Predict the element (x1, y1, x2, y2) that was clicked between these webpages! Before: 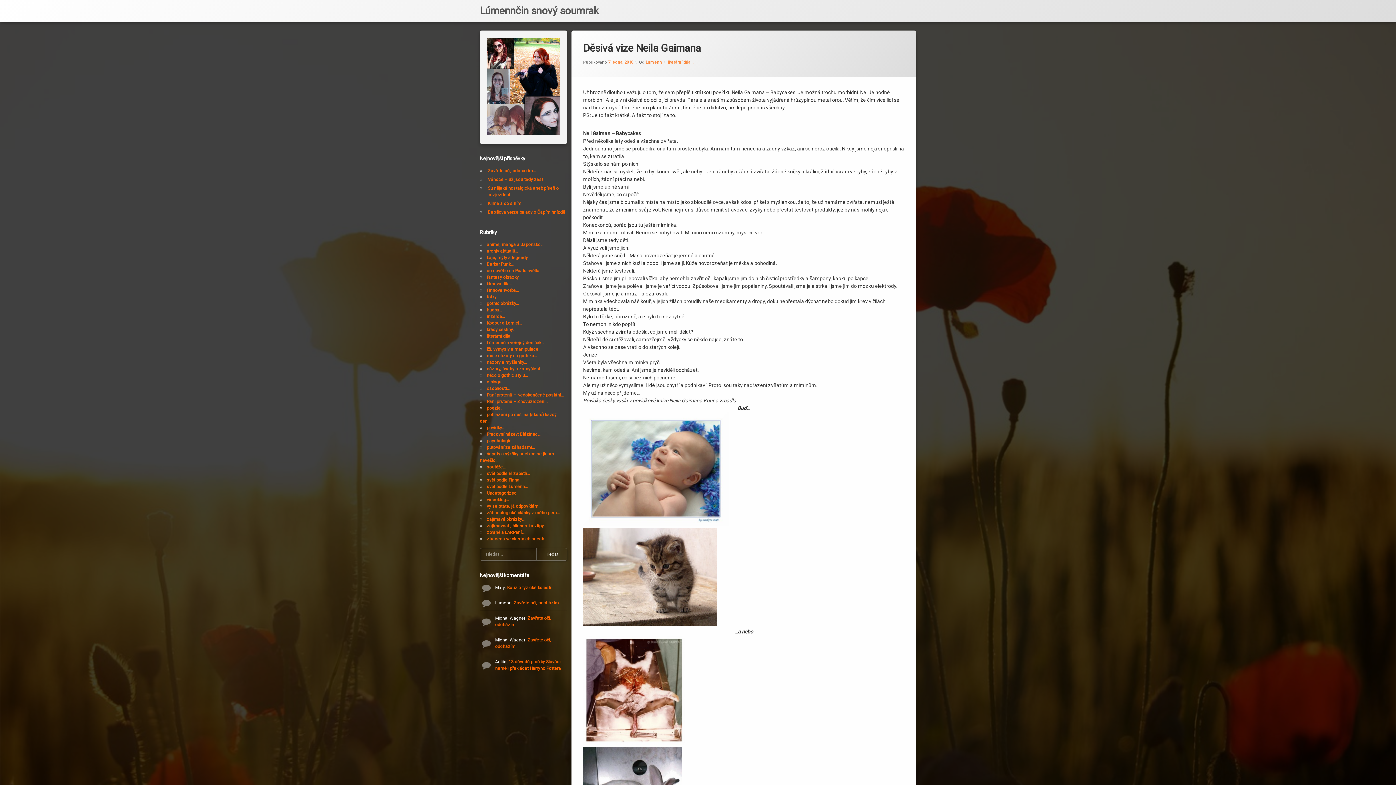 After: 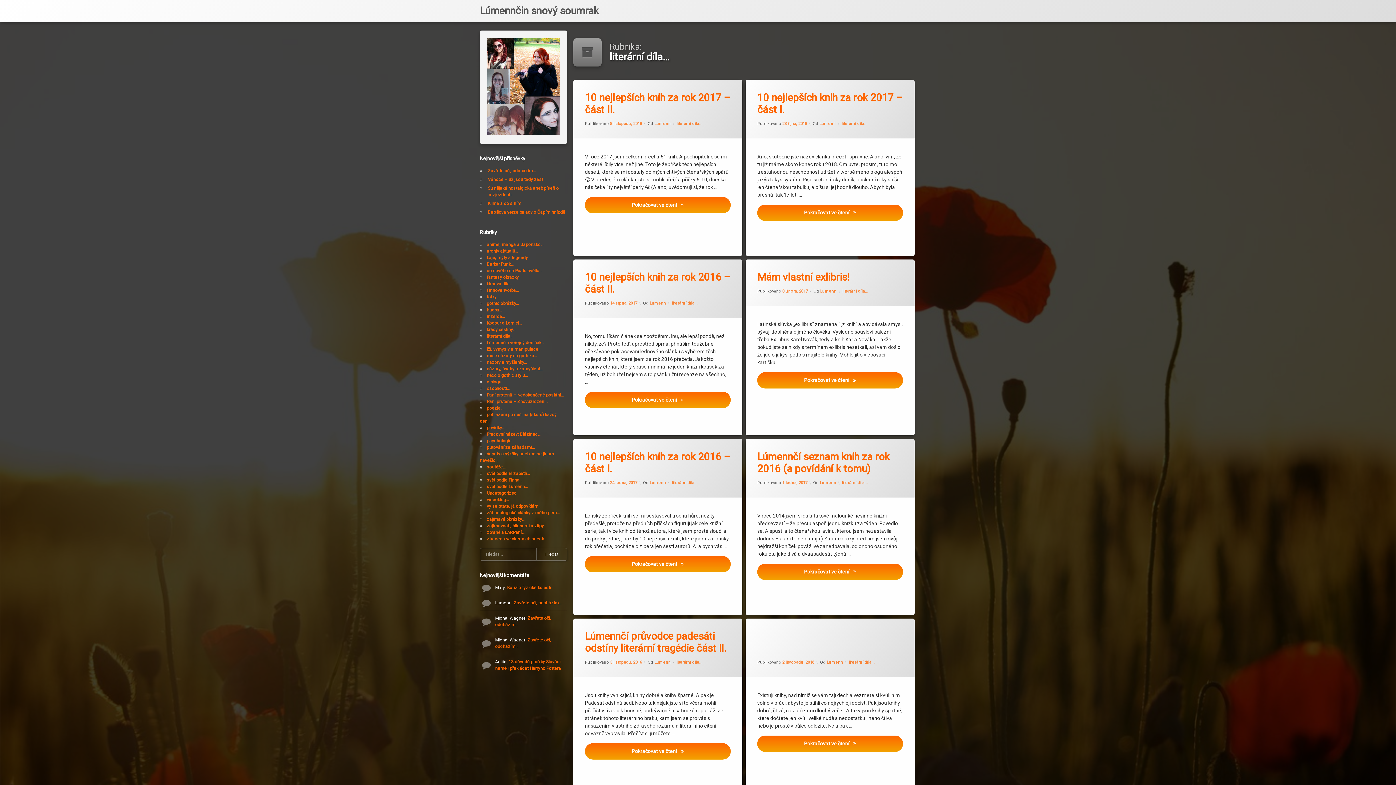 Action: bbox: (486, 333, 513, 338) label: literární díla…